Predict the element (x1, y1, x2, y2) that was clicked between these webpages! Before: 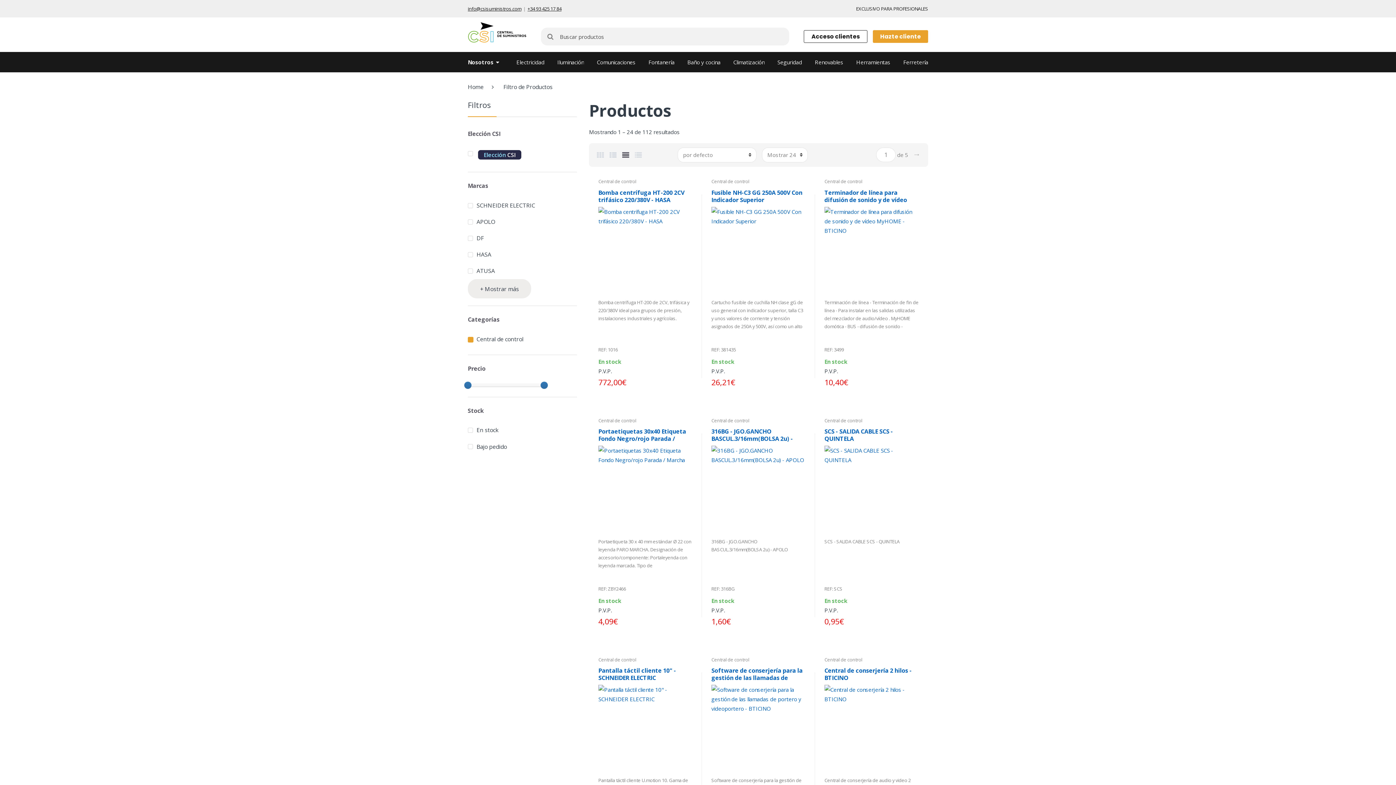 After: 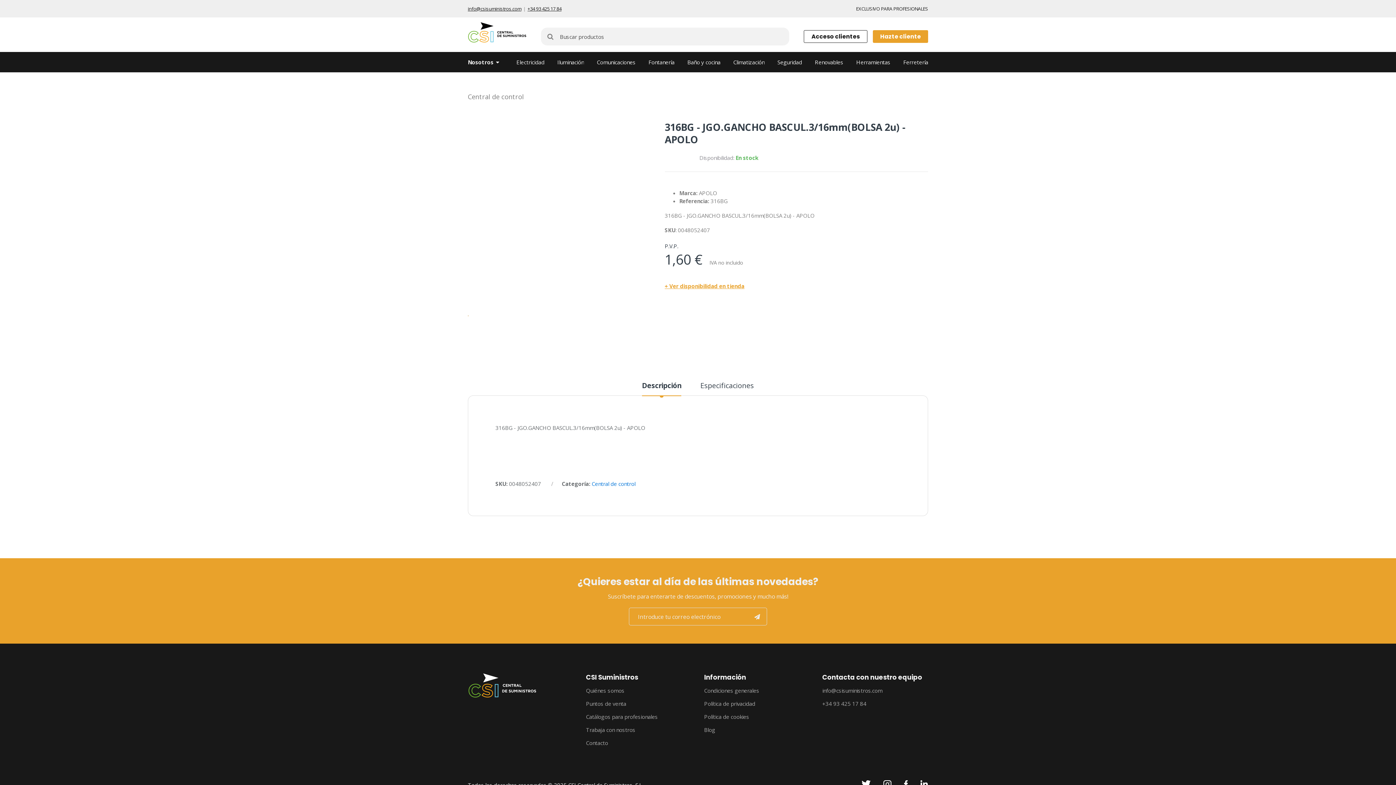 Action: bbox: (711, 428, 805, 605) label: 316BG - JGO.GANCHO BASCUL.3/16mm(BOLSA 2u) - APOLO

316BG - JGO.GANCHO BASCUL.3/16mm(BOLSA 2u) - APOLO

REF: 316BG
En stock